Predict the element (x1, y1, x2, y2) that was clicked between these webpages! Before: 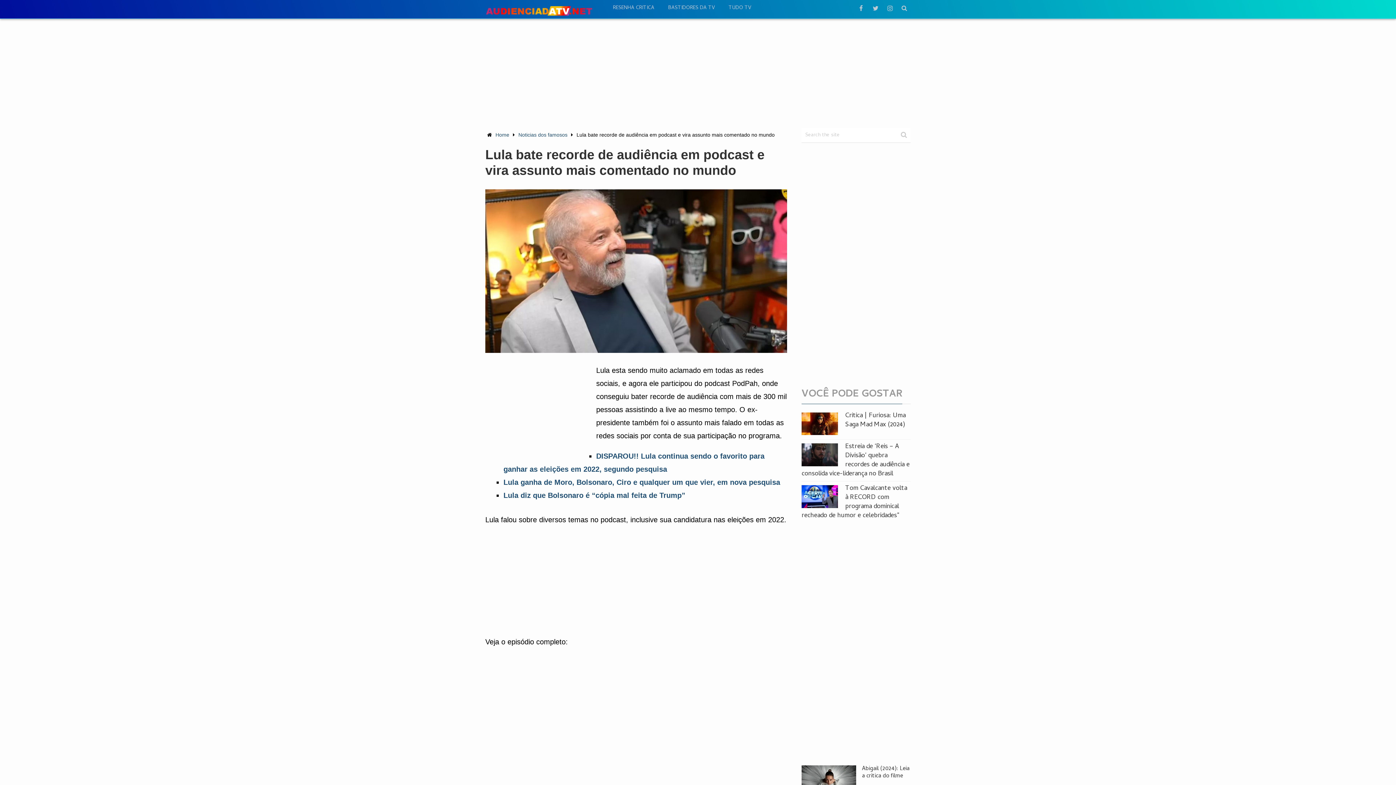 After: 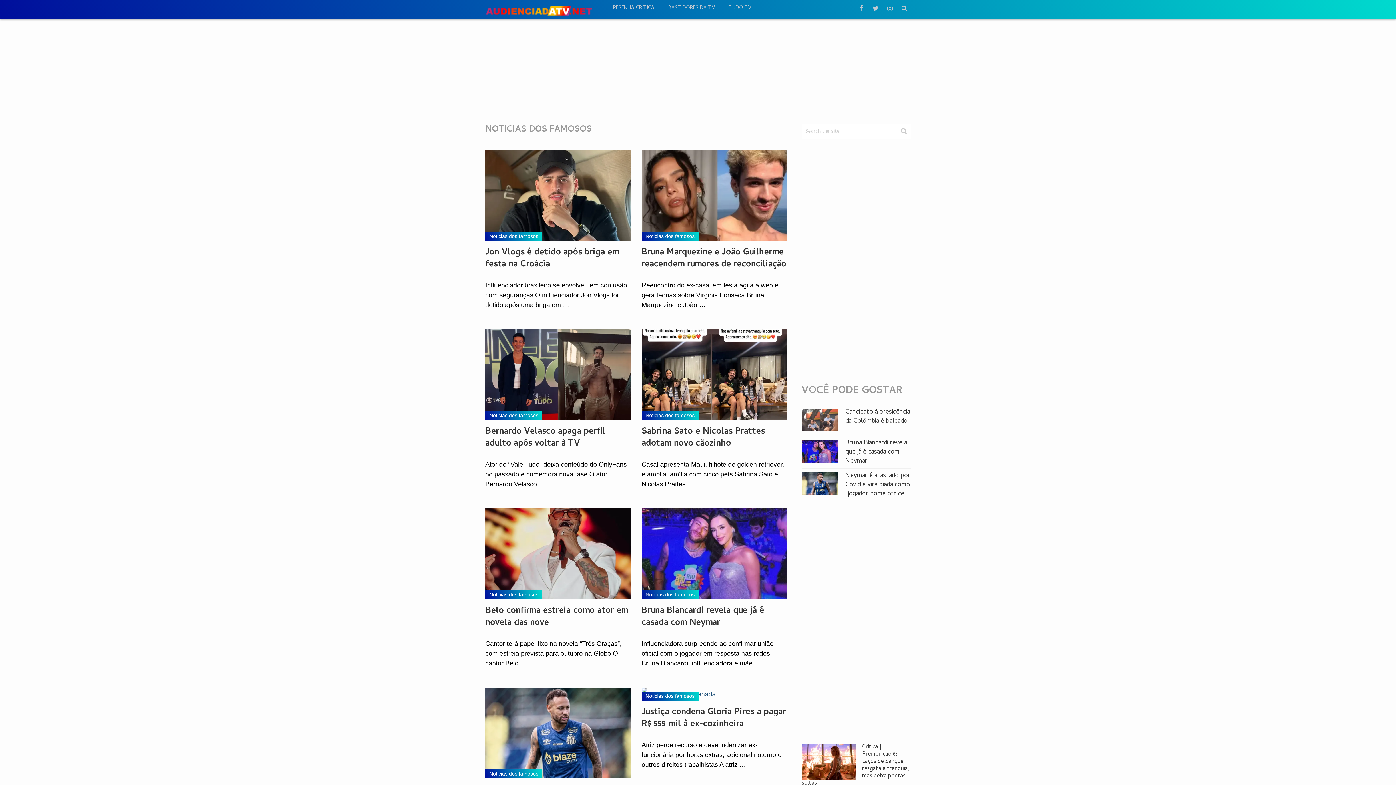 Action: bbox: (518, 132, 567, 137) label: Noticias dos famosos